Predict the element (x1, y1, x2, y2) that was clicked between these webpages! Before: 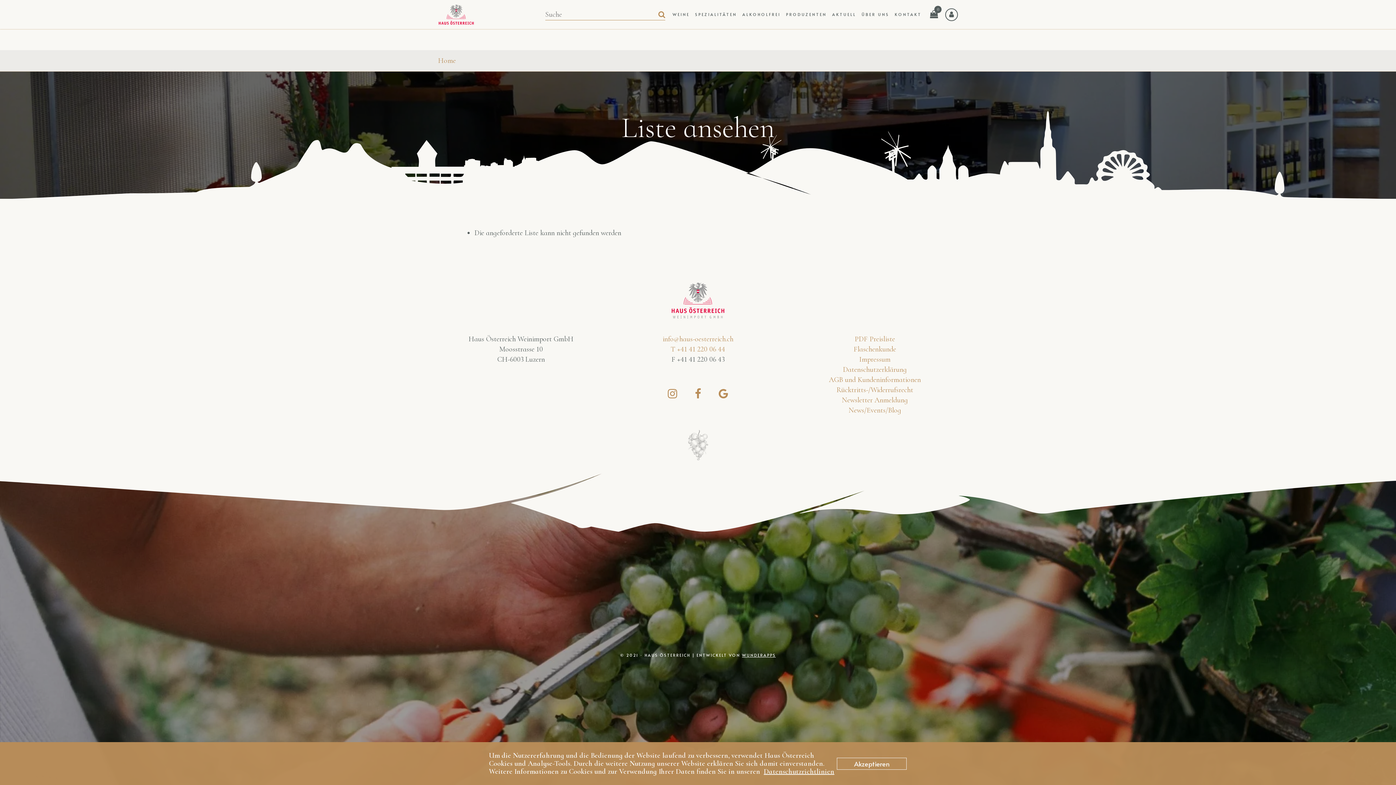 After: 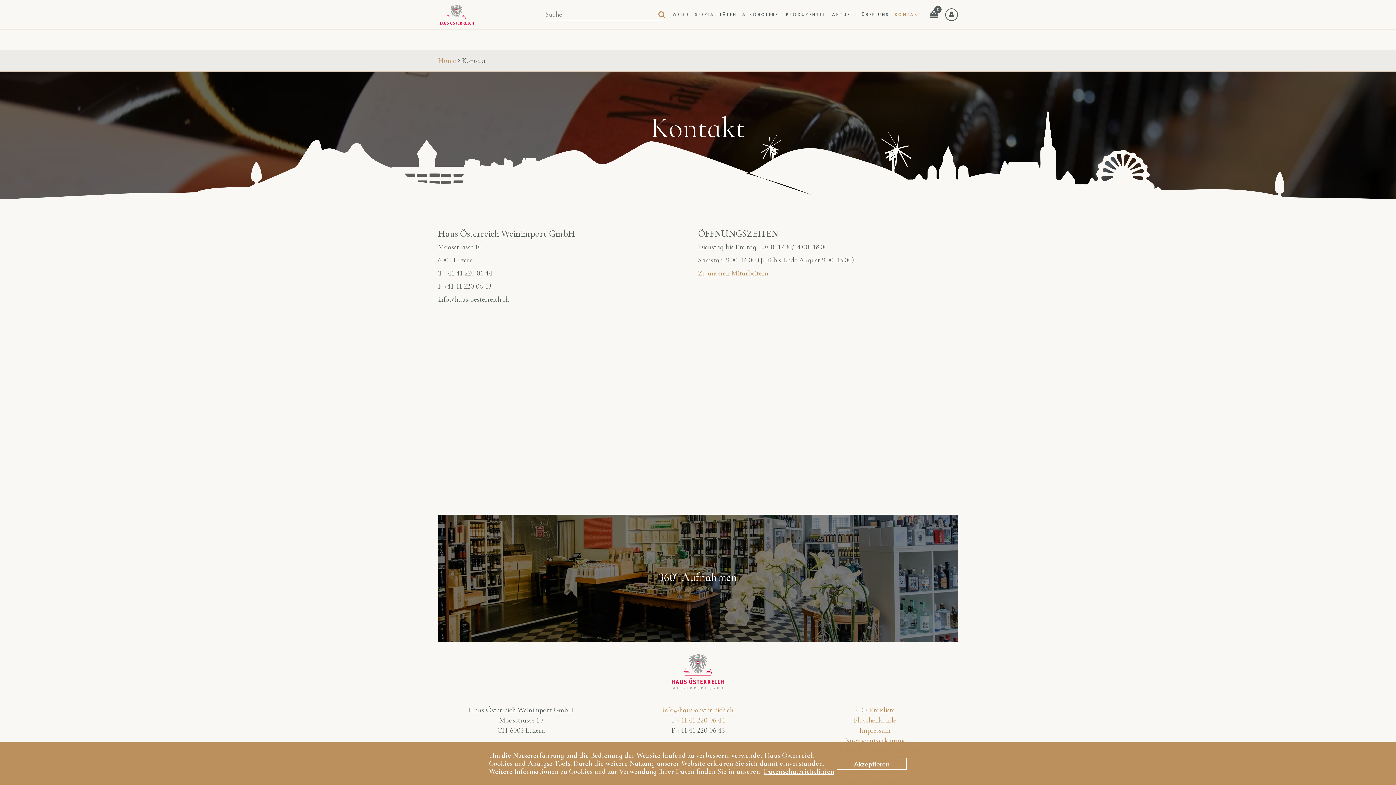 Action: label: KONTAKT bbox: (893, 9, 923, 20)